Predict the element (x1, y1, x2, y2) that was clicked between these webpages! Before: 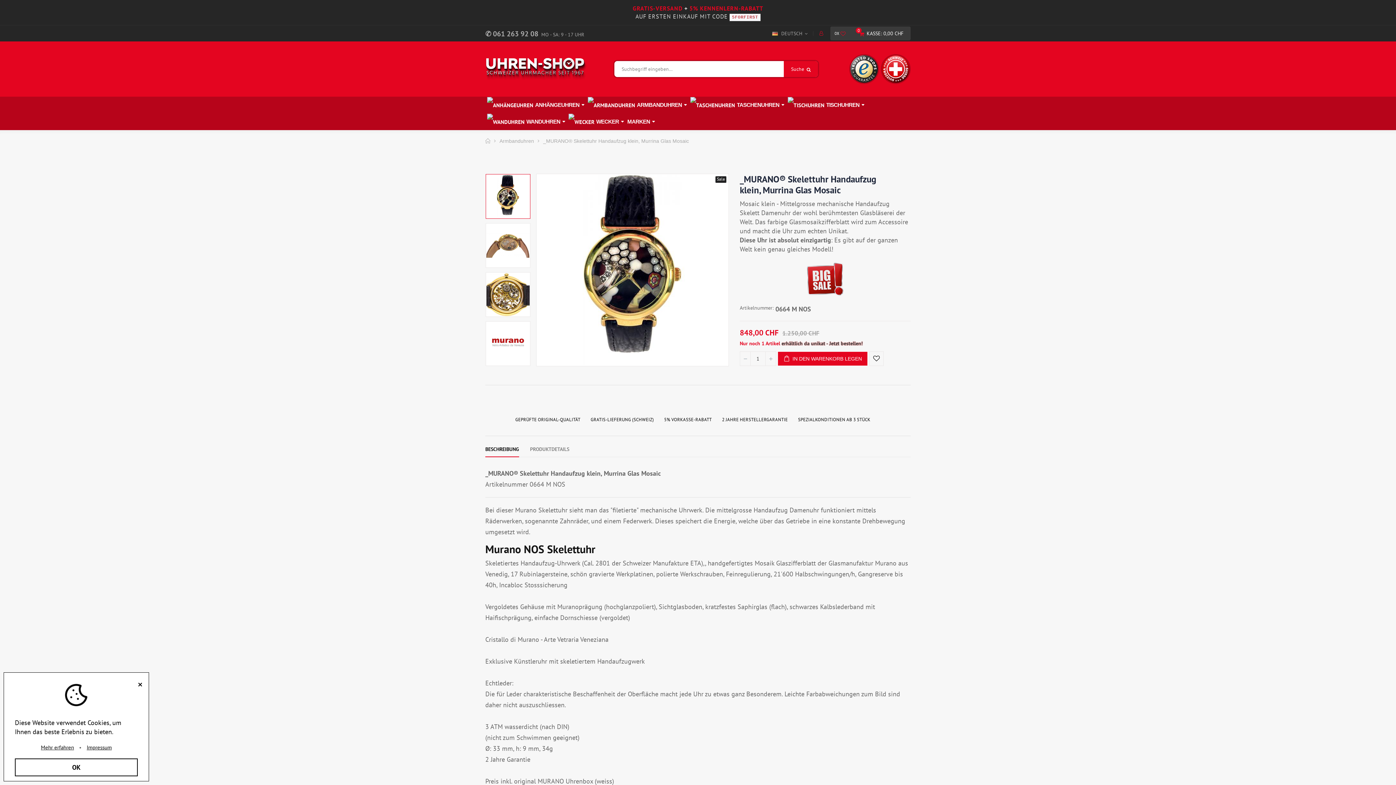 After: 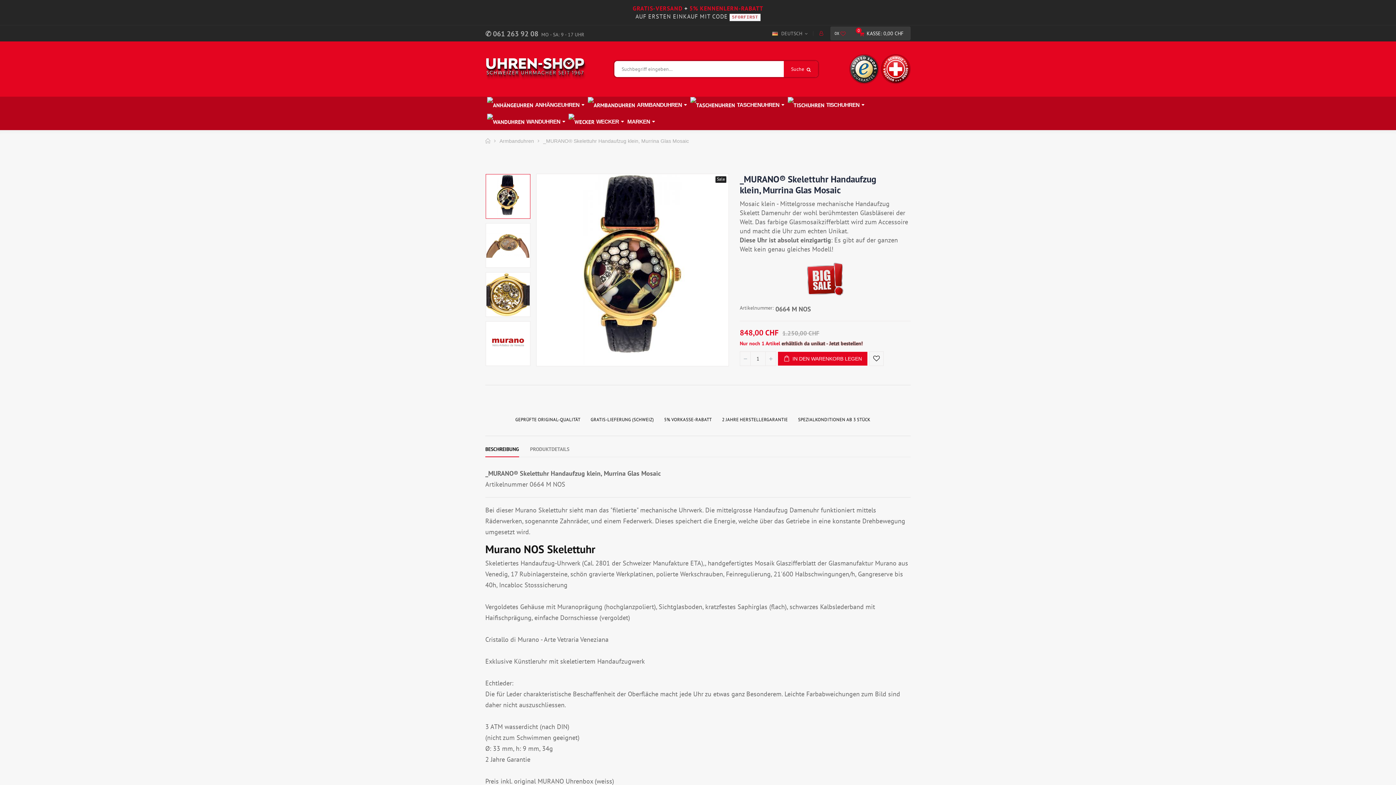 Action: bbox: (14, 758, 137, 776) label: OK